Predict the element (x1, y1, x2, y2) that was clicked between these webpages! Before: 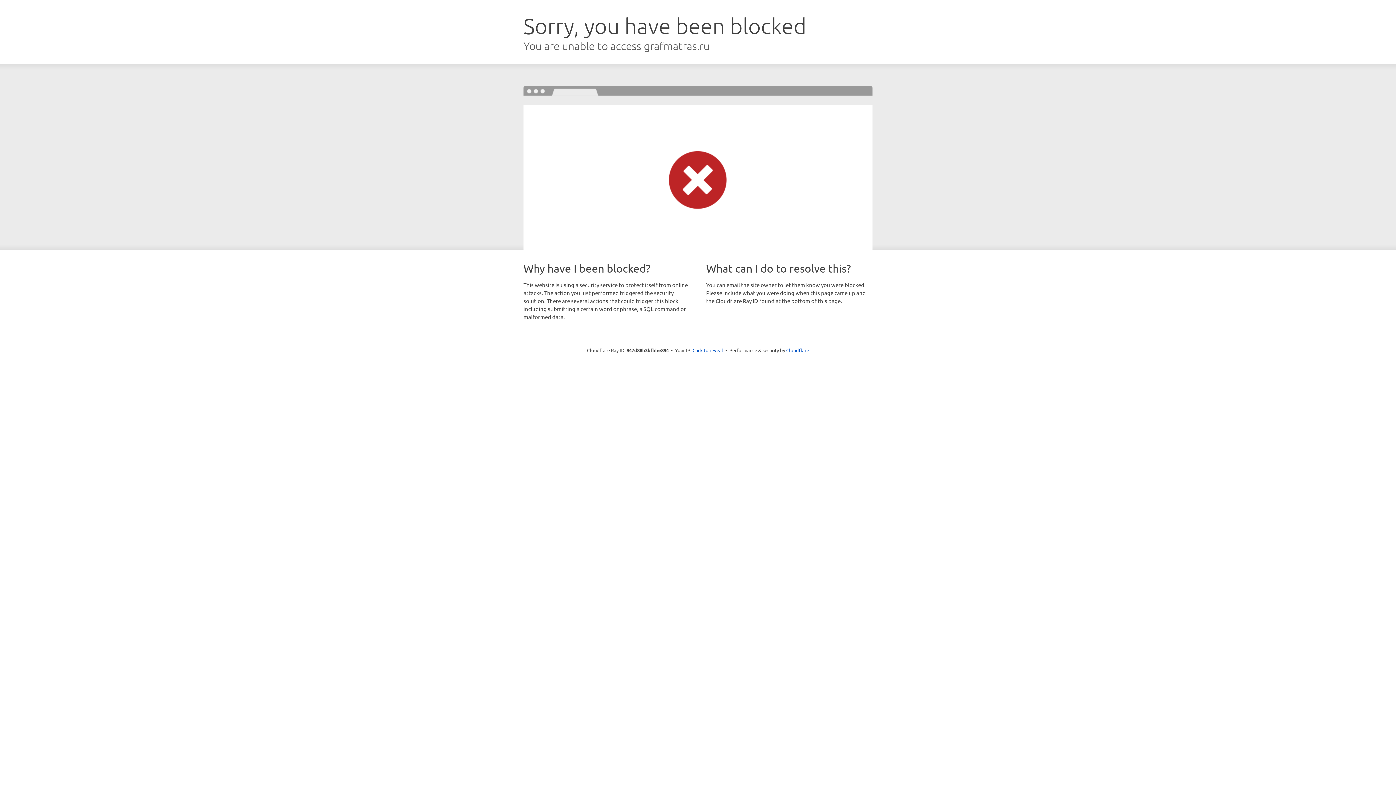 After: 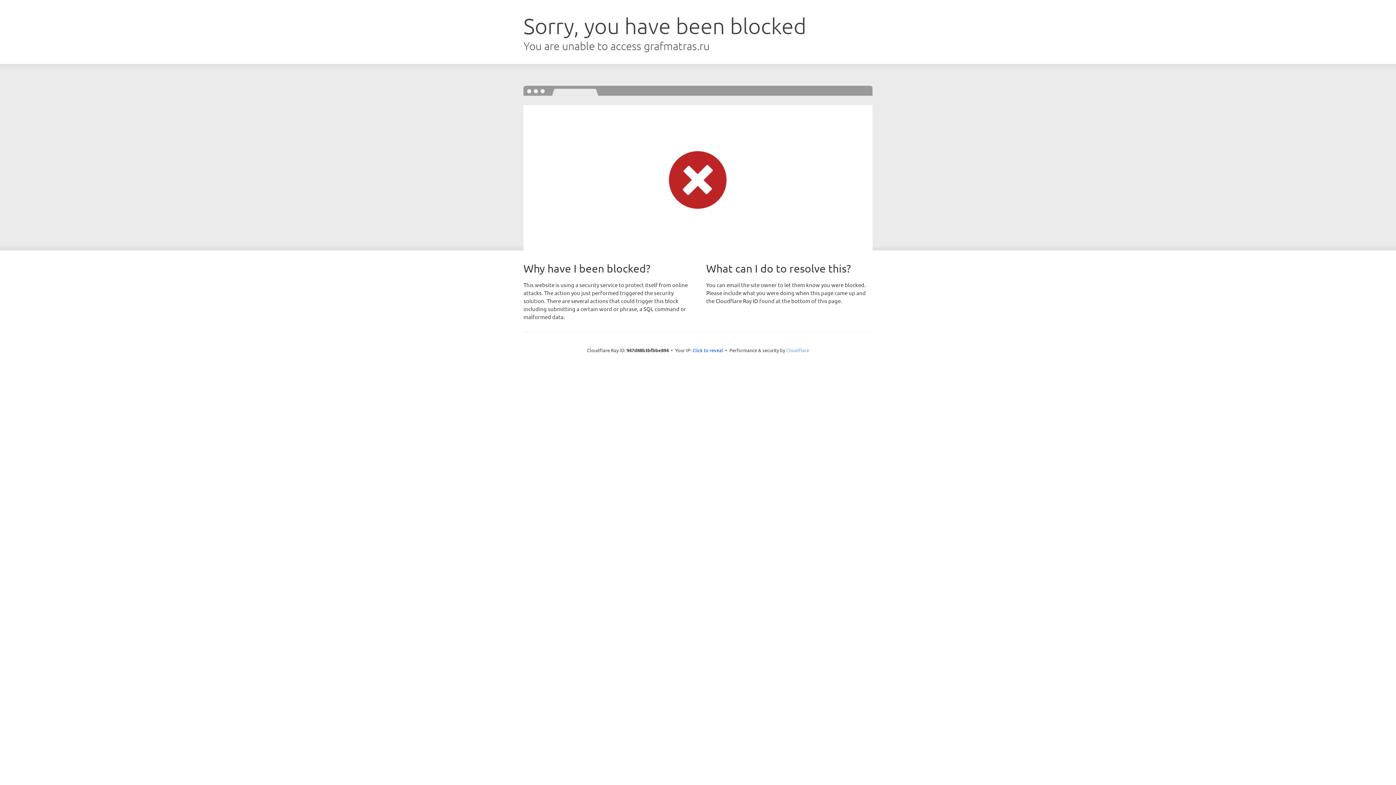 Action: label: Cloudflare bbox: (786, 347, 809, 353)